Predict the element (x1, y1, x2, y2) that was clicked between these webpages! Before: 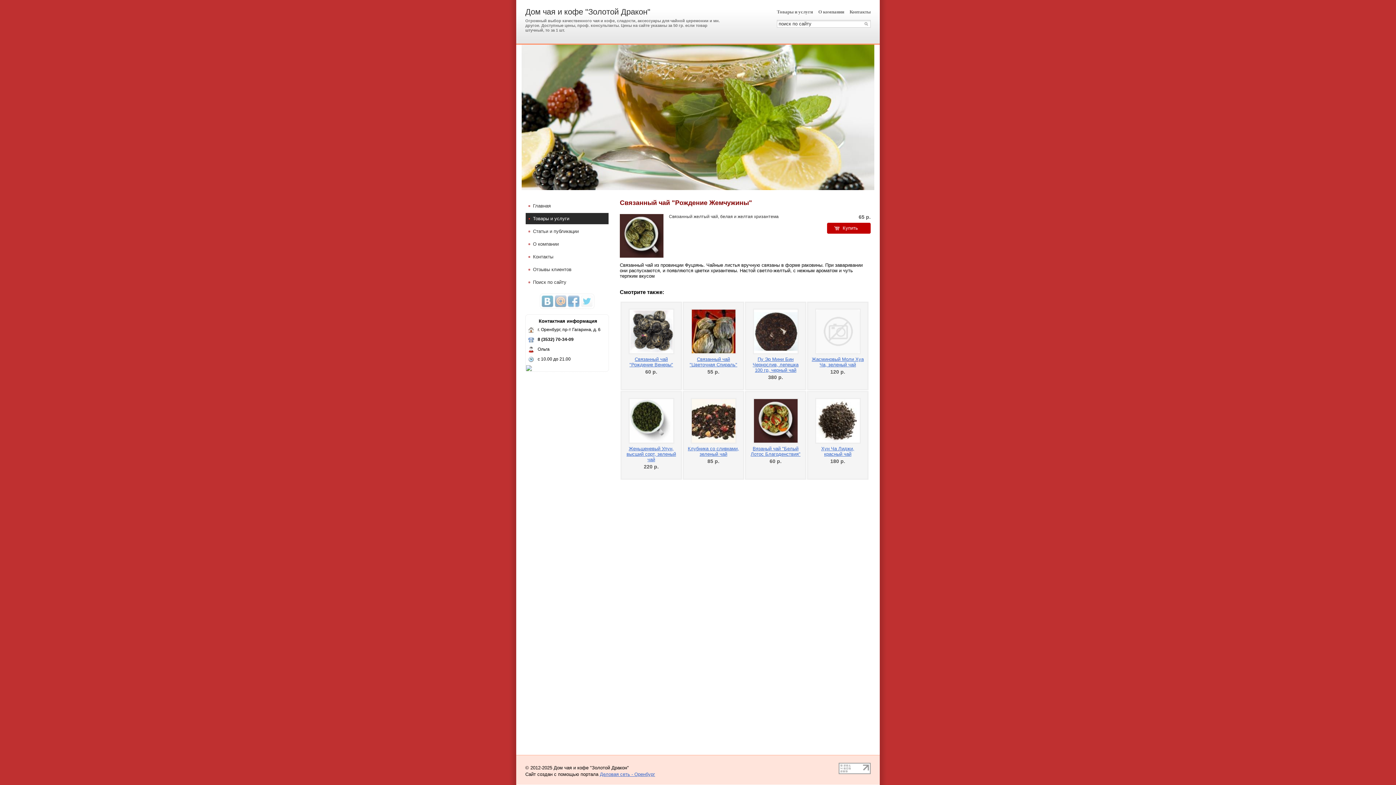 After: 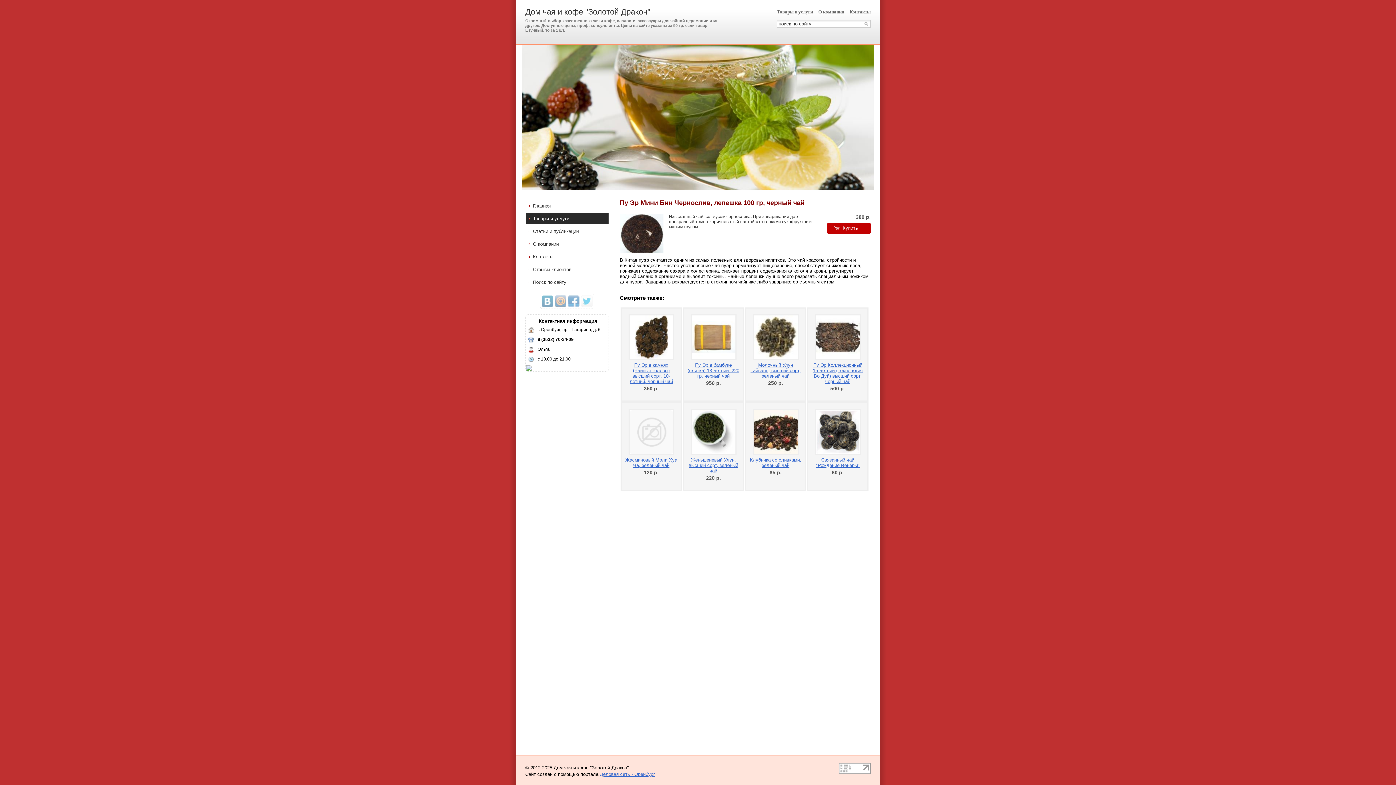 Action: label:   bbox: (752, 308, 798, 354)